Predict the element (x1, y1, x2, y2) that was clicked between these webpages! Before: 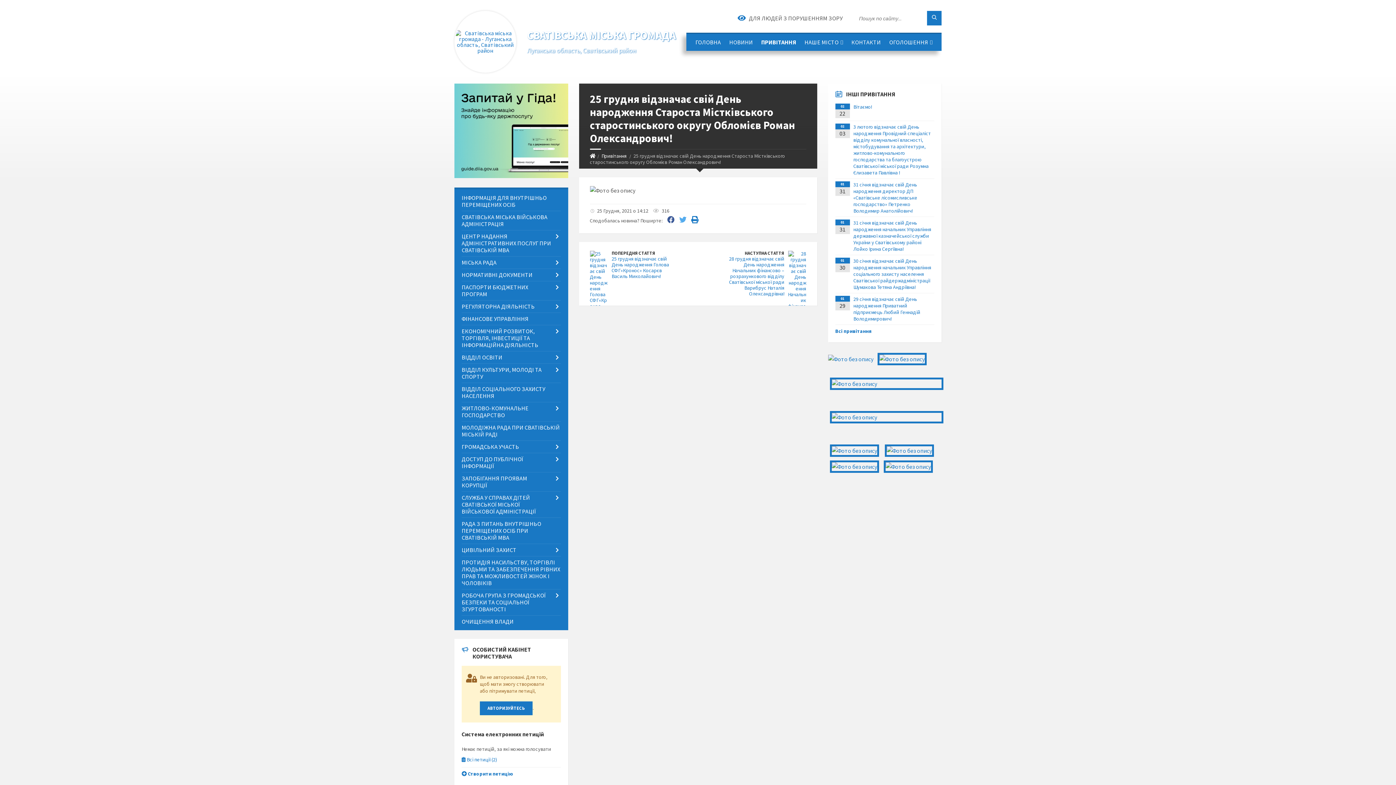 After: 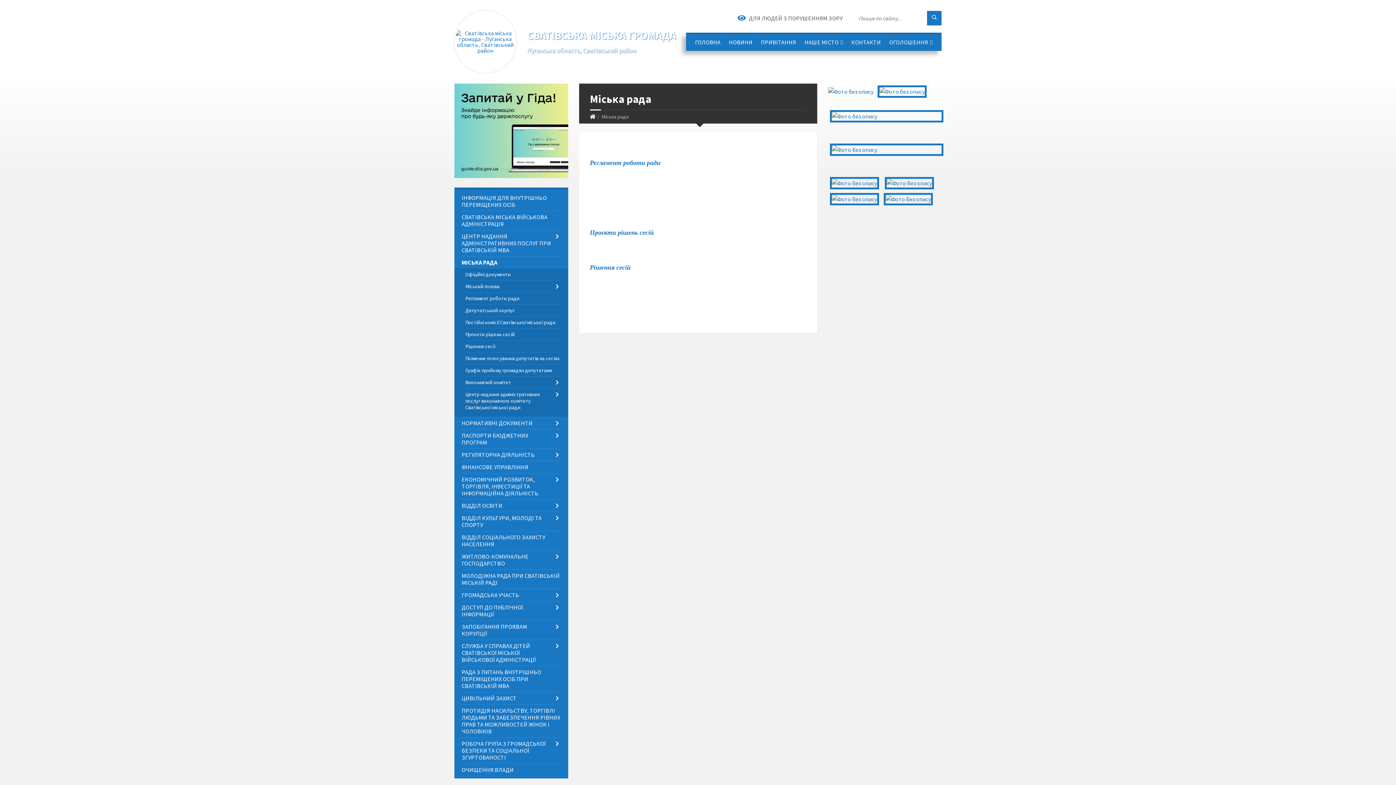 Action: label: МІСЬКА РАДА bbox: (461, 256, 560, 268)